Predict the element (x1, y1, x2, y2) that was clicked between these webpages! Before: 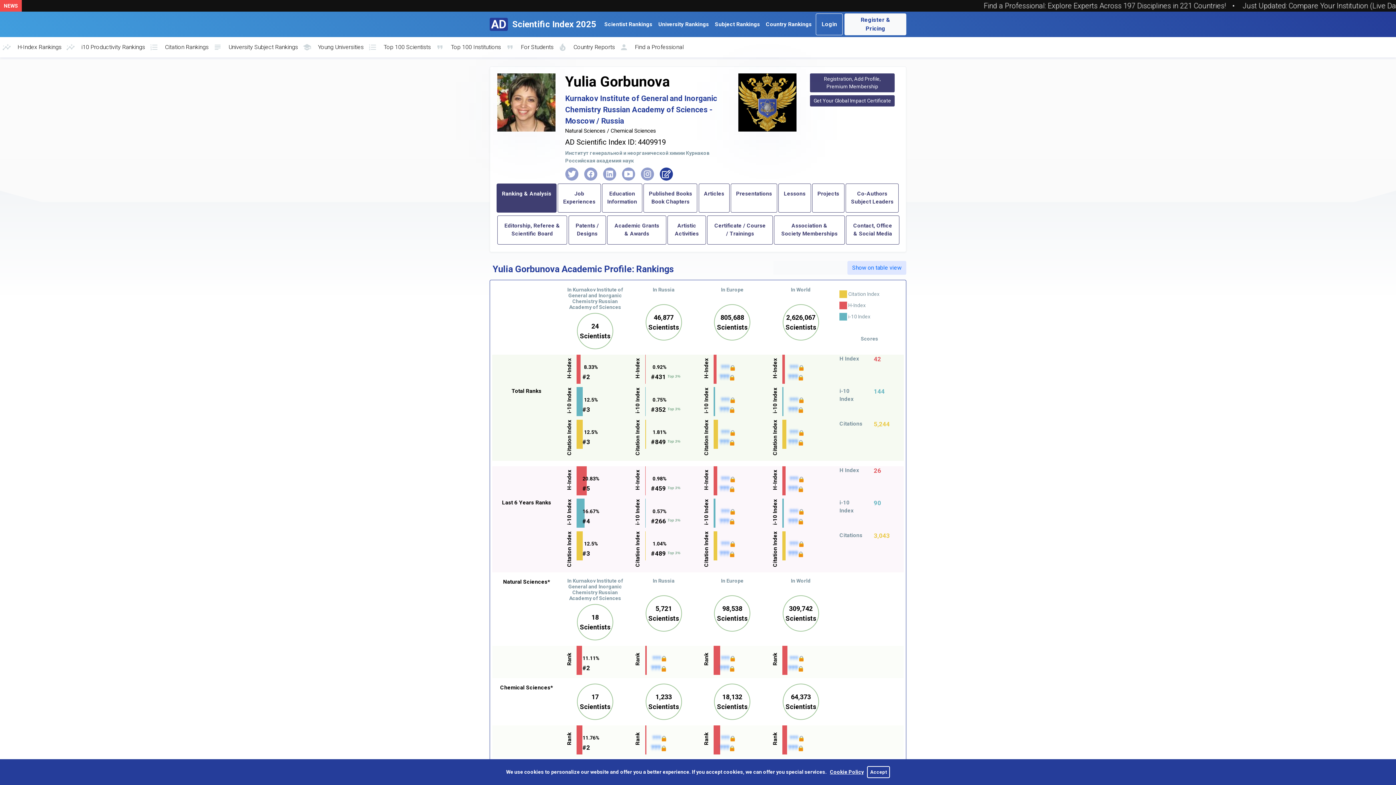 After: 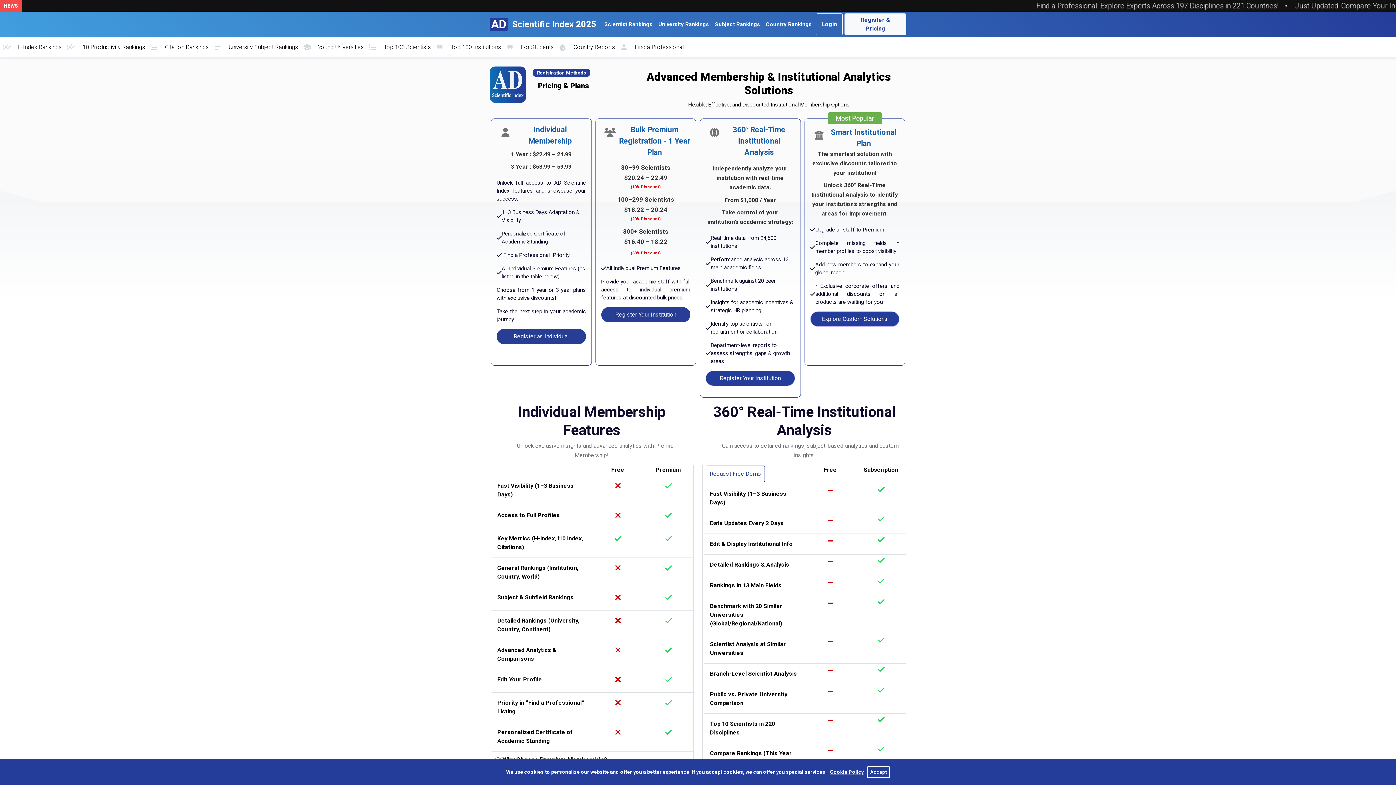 Action: bbox: (651, 744, 660, 751) label: ???